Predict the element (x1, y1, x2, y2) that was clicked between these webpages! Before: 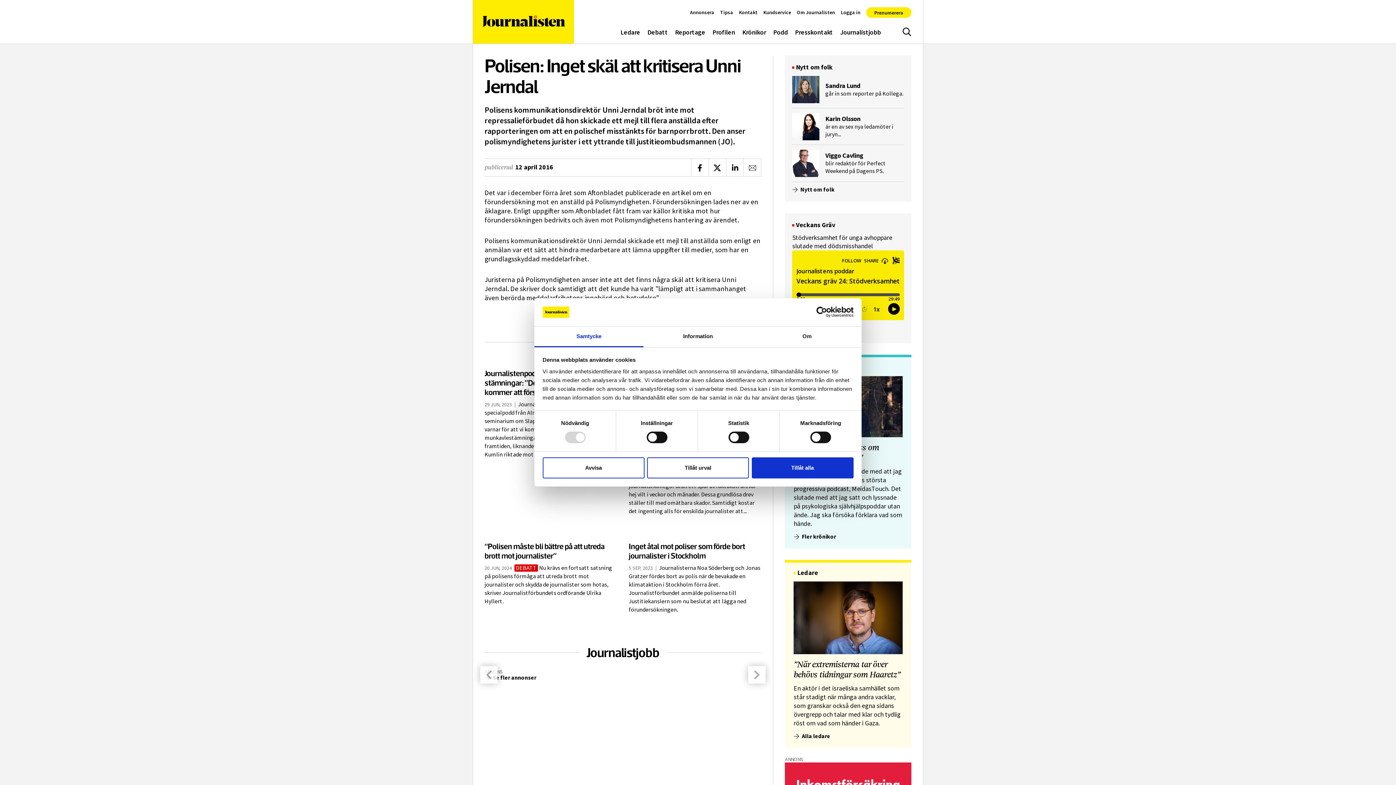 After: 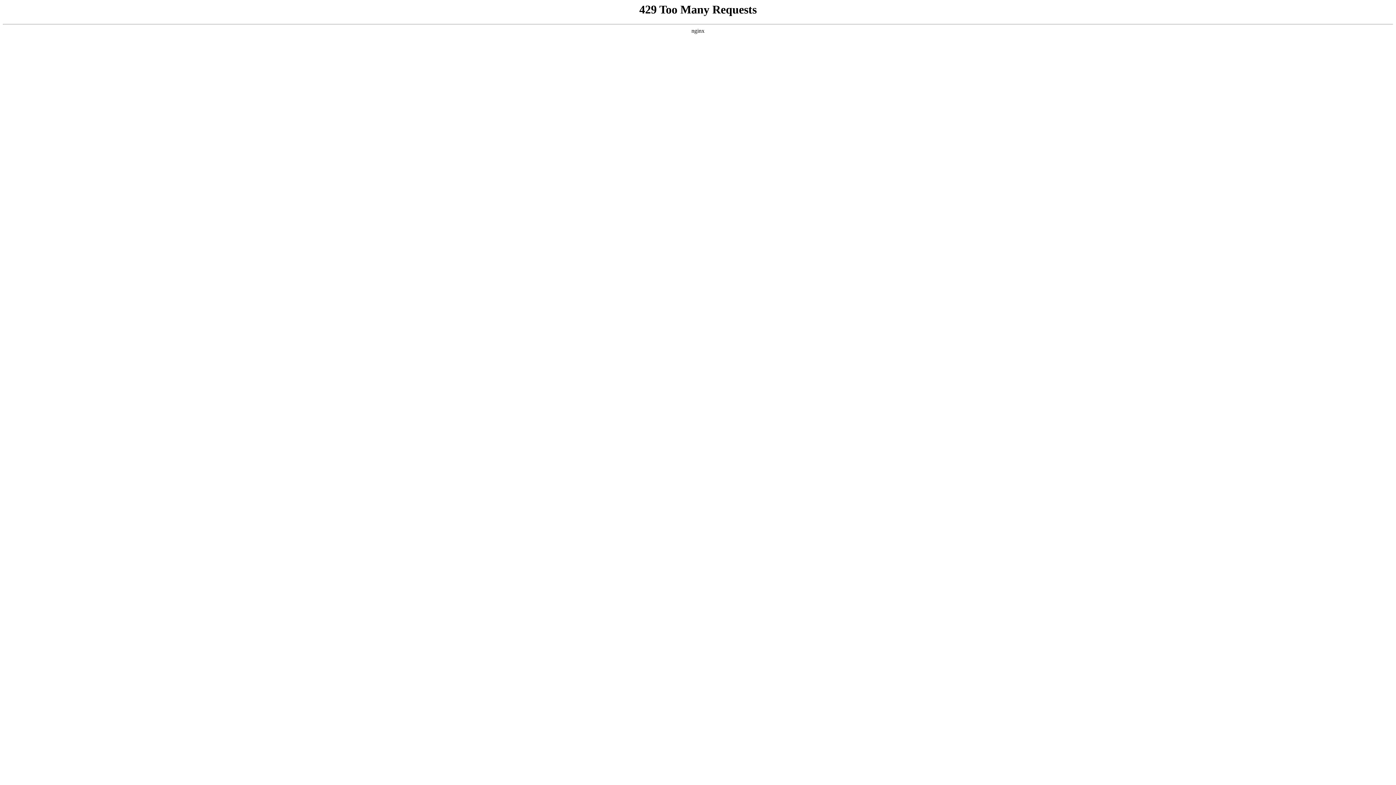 Action: bbox: (793, 733, 830, 740) label: Alla ledare